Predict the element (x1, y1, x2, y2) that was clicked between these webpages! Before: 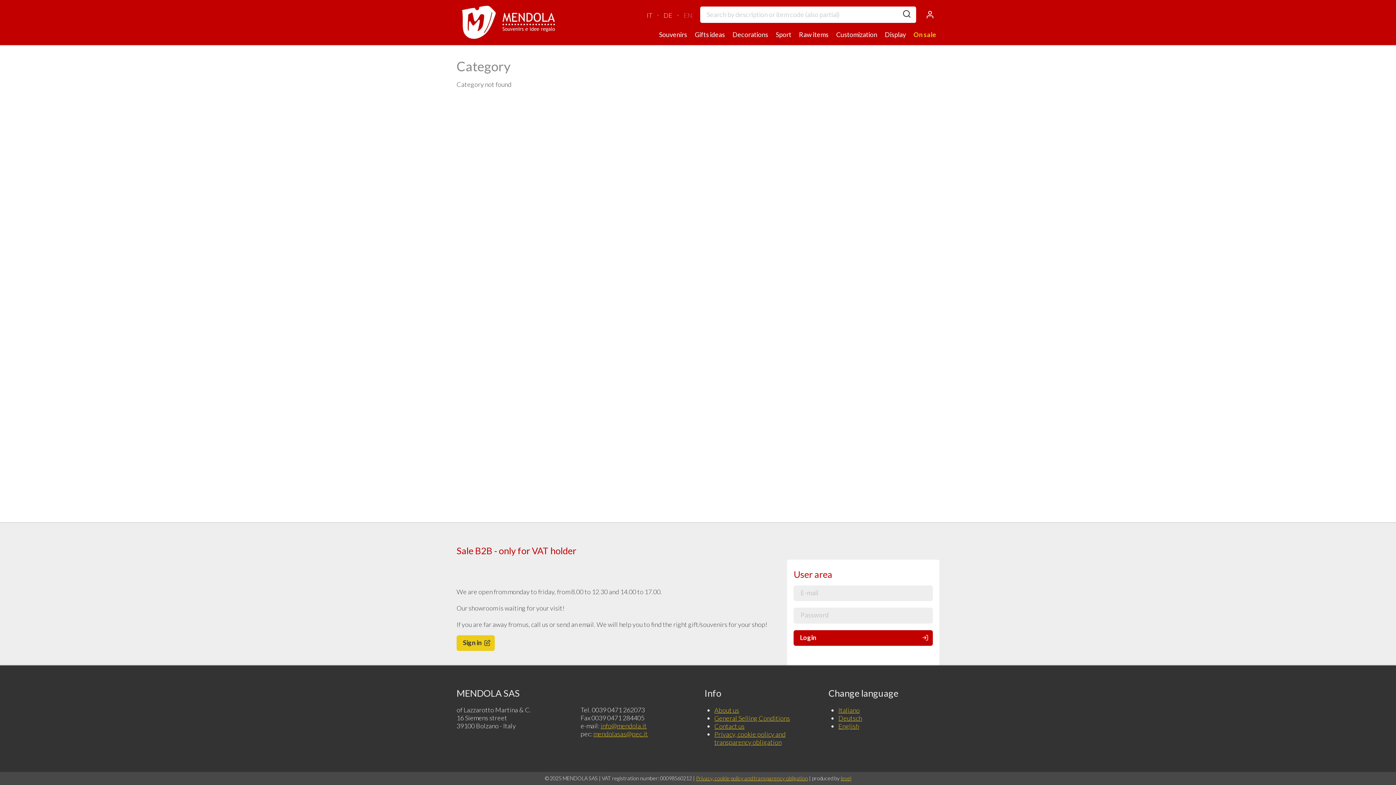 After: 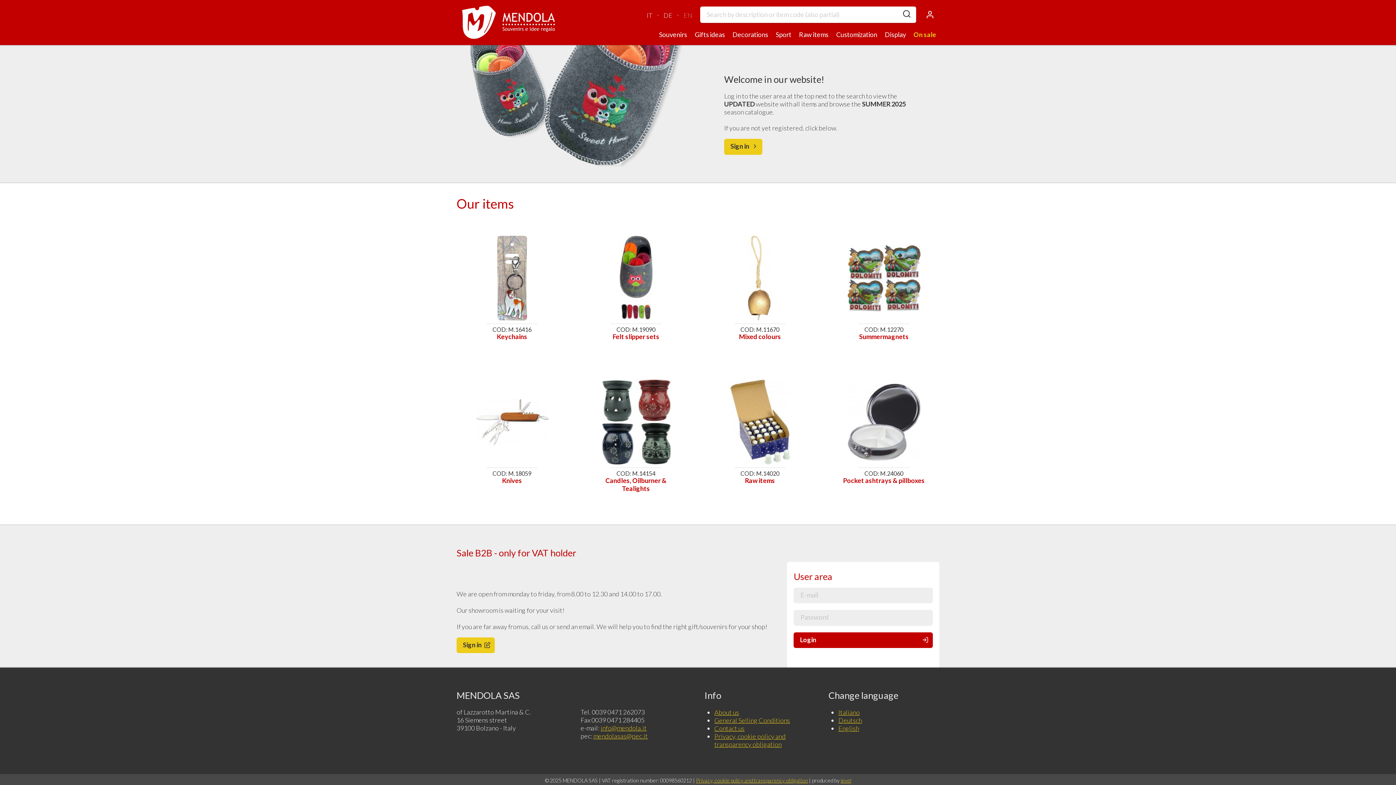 Action: bbox: (838, 722, 859, 730) label: English